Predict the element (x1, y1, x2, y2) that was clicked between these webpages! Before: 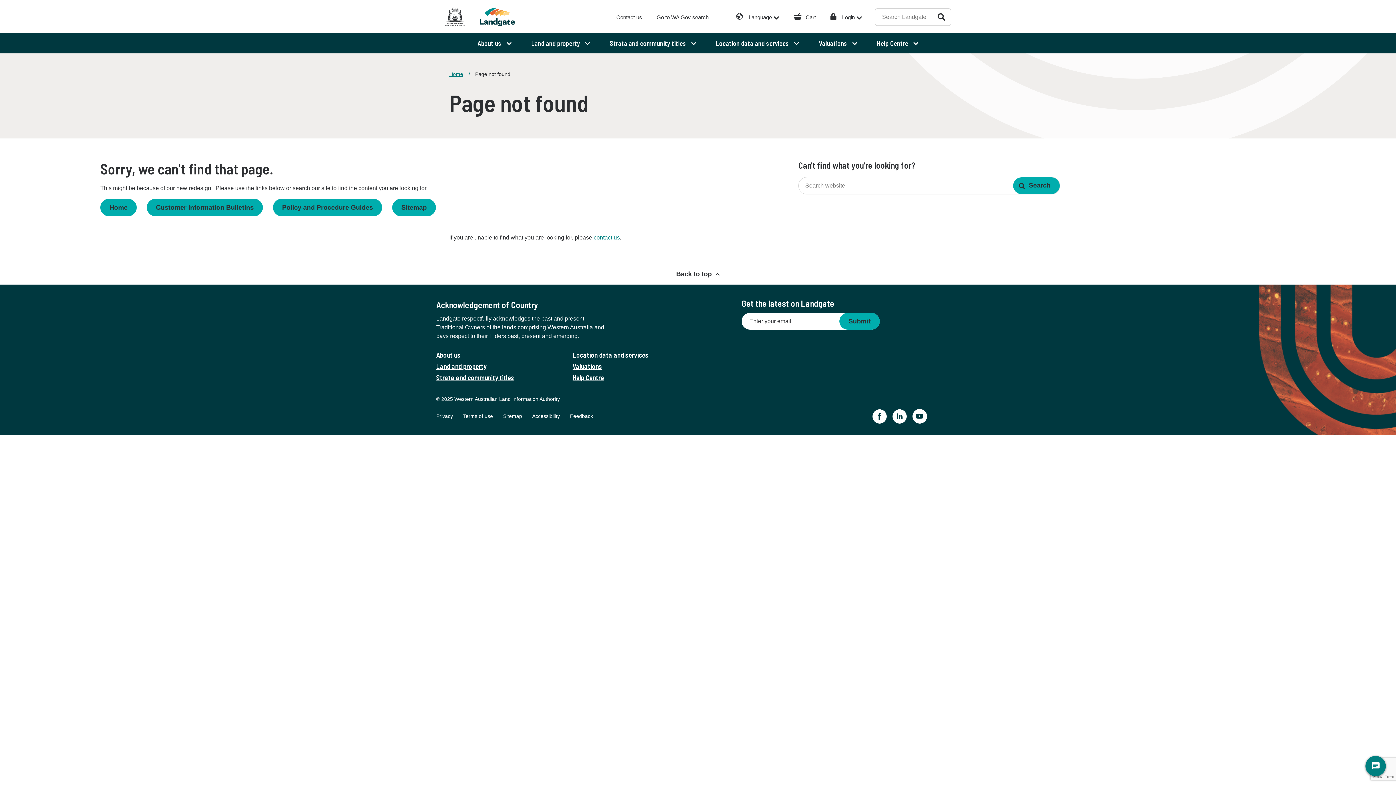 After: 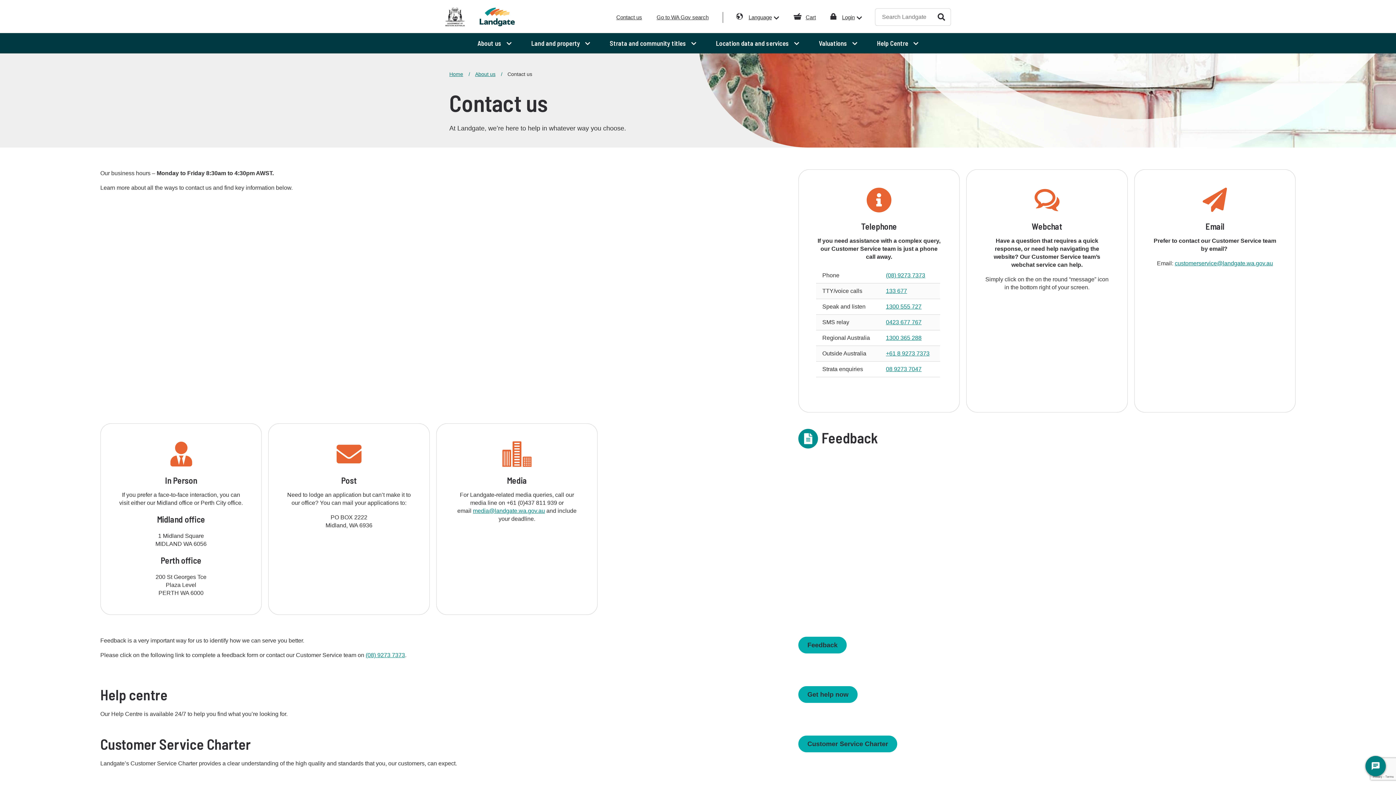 Action: bbox: (616, 14, 642, 20) label: Contact us